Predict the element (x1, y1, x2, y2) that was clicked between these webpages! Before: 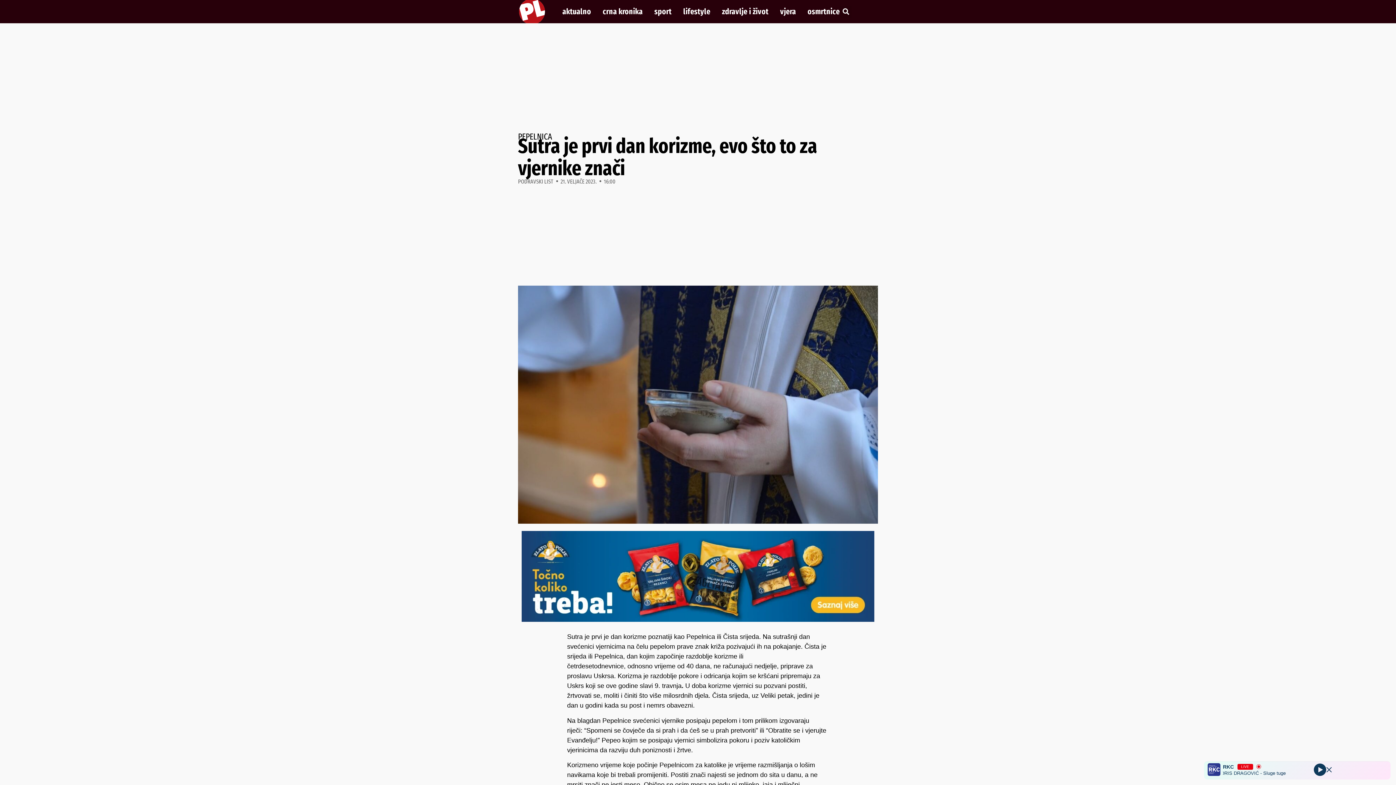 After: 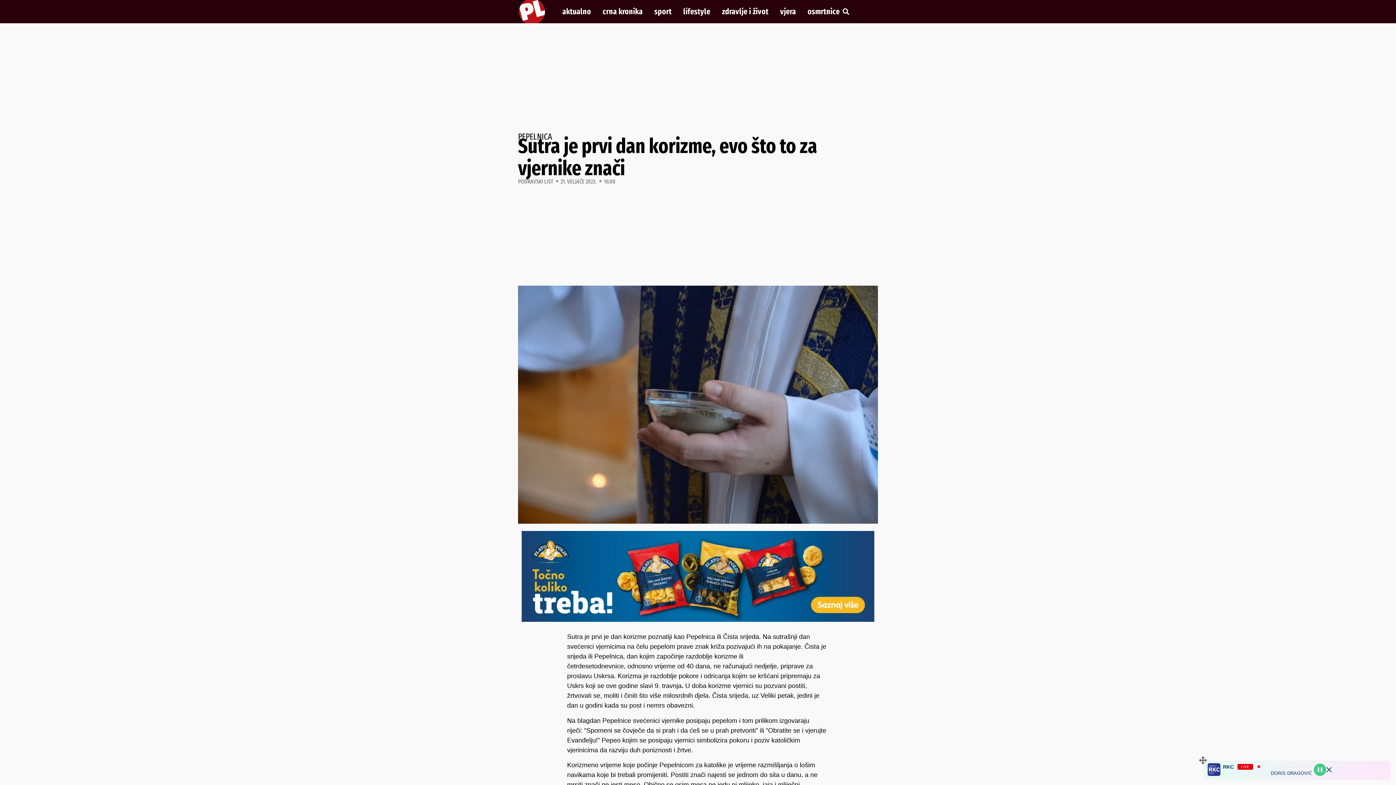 Action: bbox: (1312, 761, 1328, 778) label: Play